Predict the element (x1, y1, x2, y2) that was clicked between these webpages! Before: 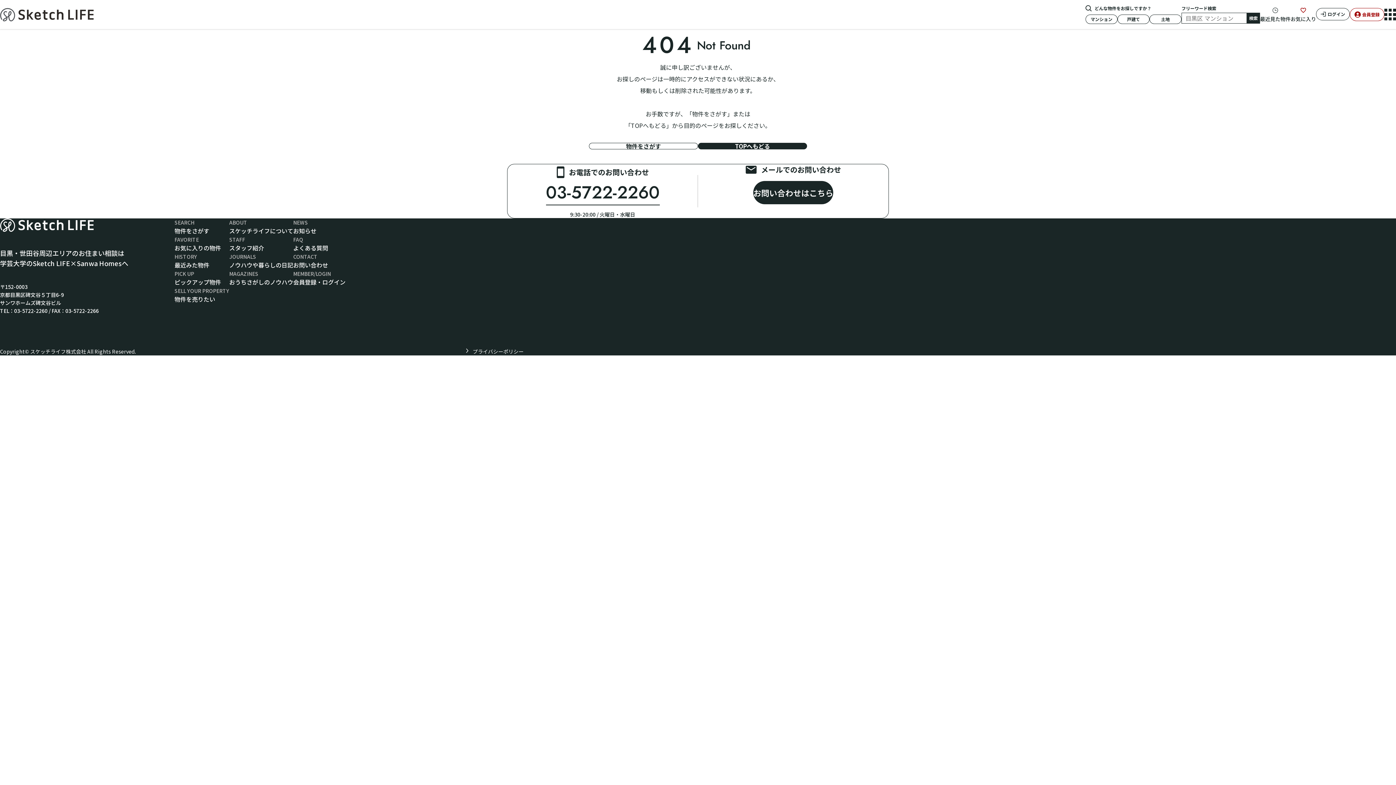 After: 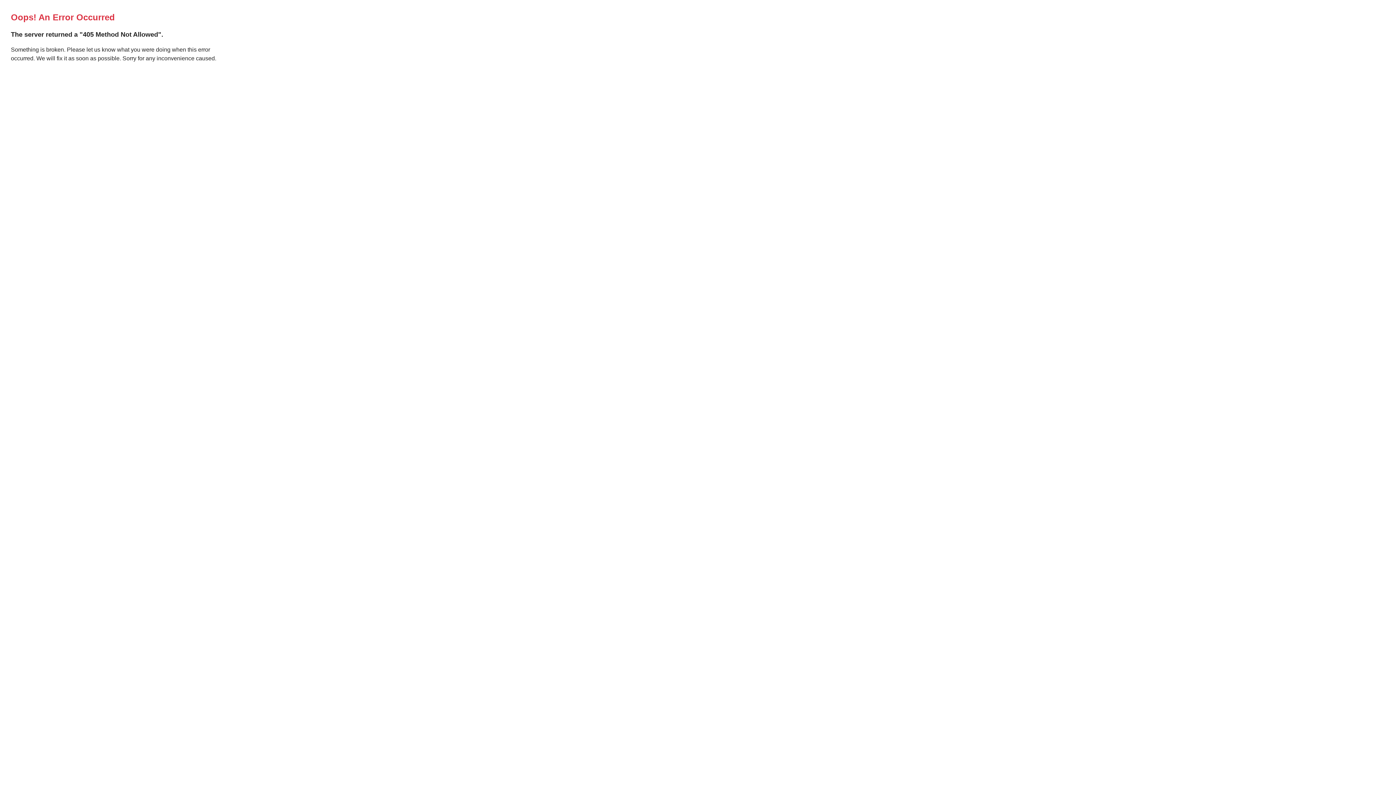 Action: bbox: (0, 7, 94, 16)